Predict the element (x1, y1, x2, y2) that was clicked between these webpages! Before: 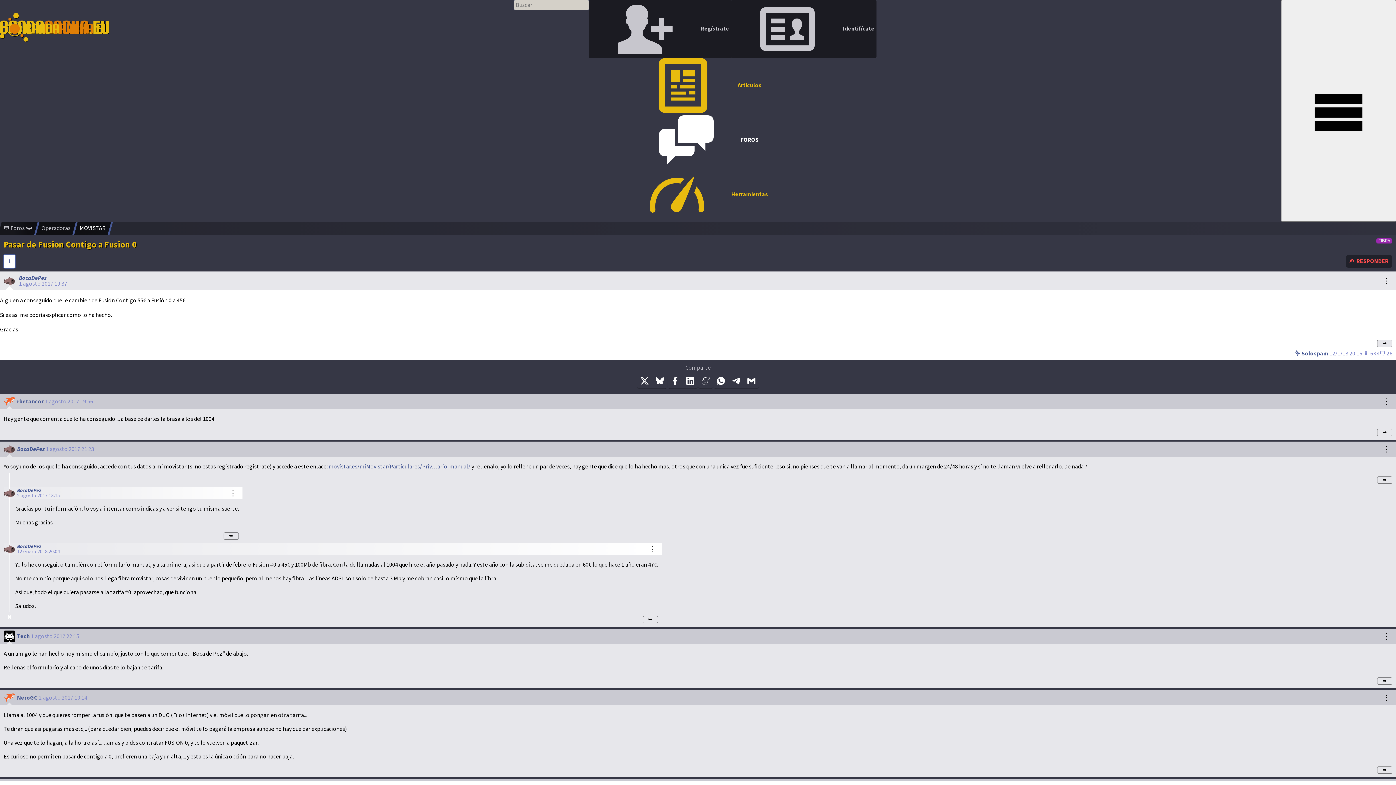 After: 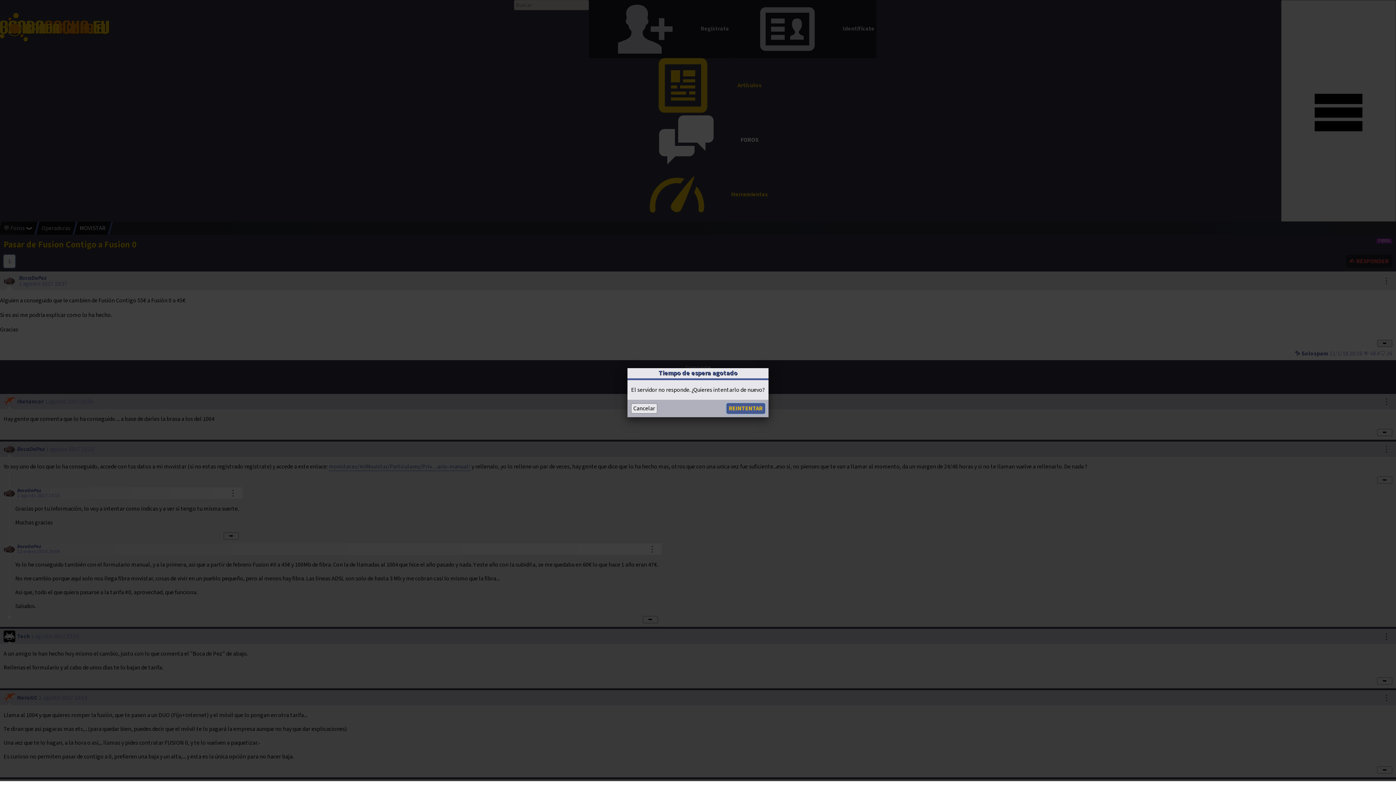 Action: bbox: (1377, 340, 1392, 347) label: ➥